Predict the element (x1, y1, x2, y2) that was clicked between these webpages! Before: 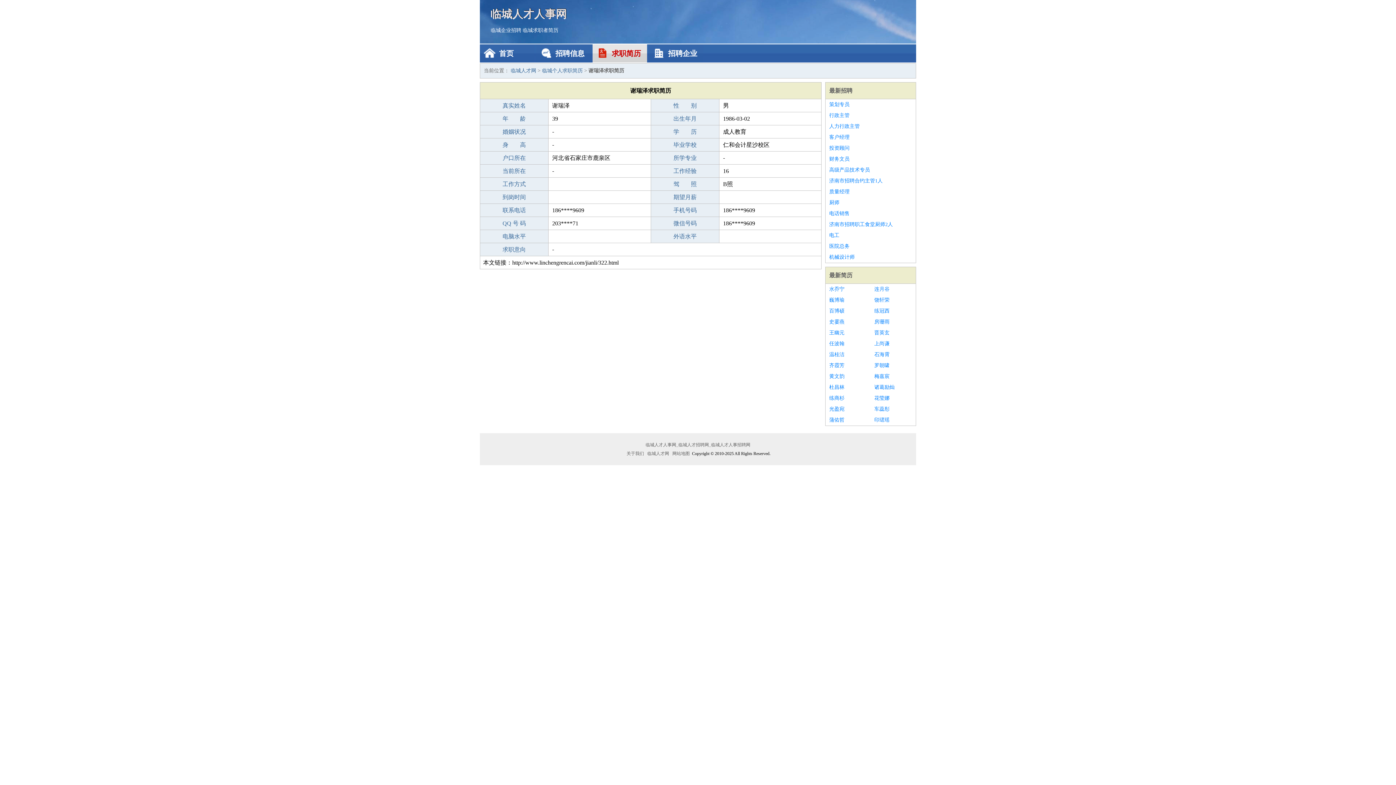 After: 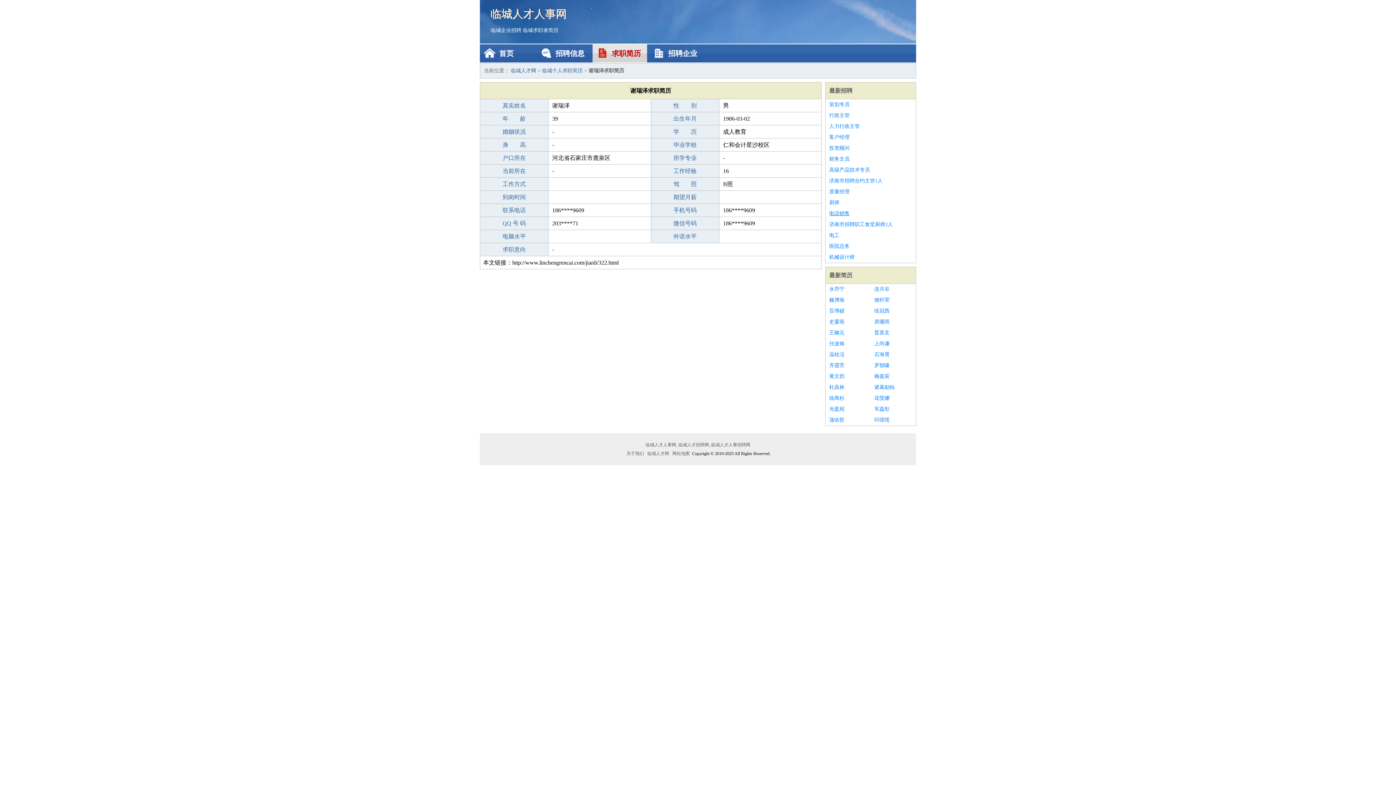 Action: label: 电话销售 bbox: (829, 208, 912, 219)